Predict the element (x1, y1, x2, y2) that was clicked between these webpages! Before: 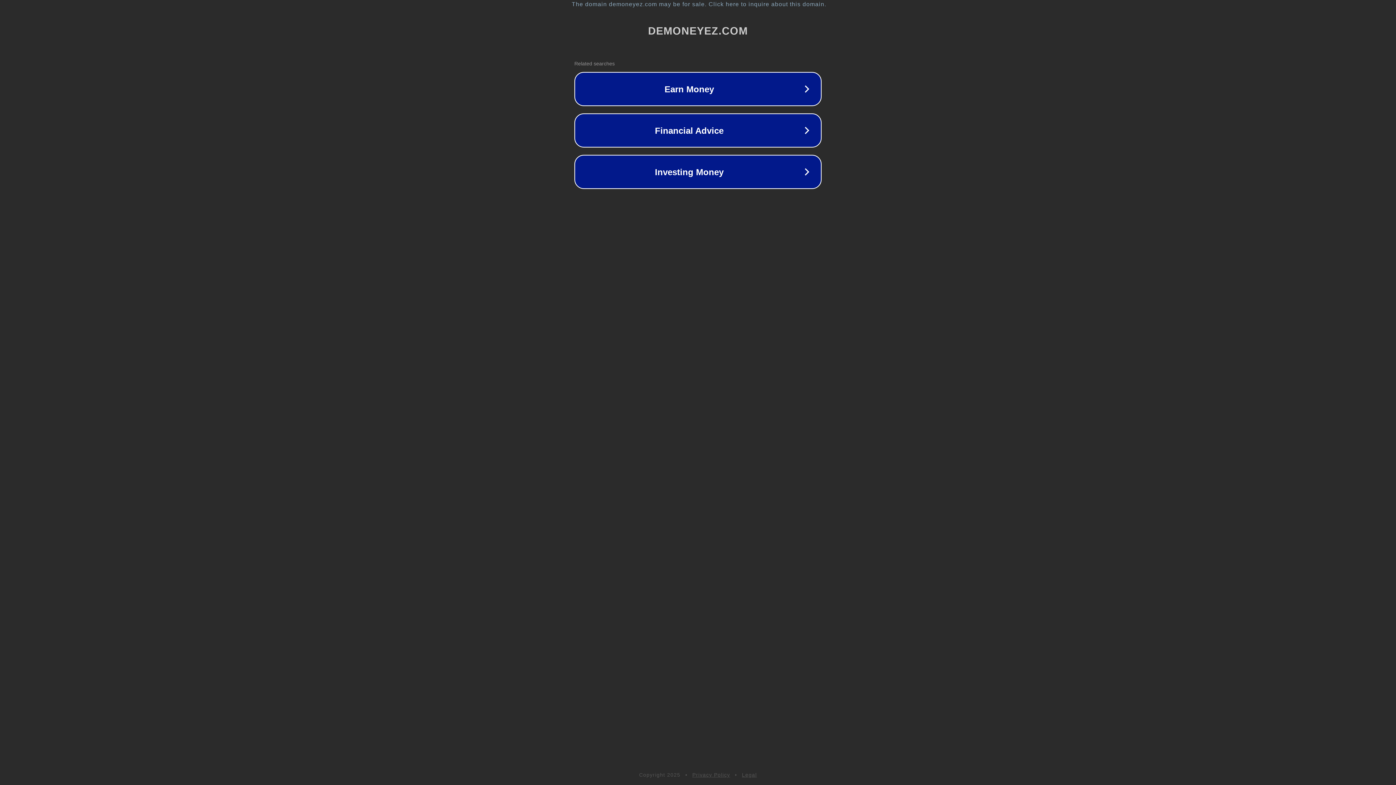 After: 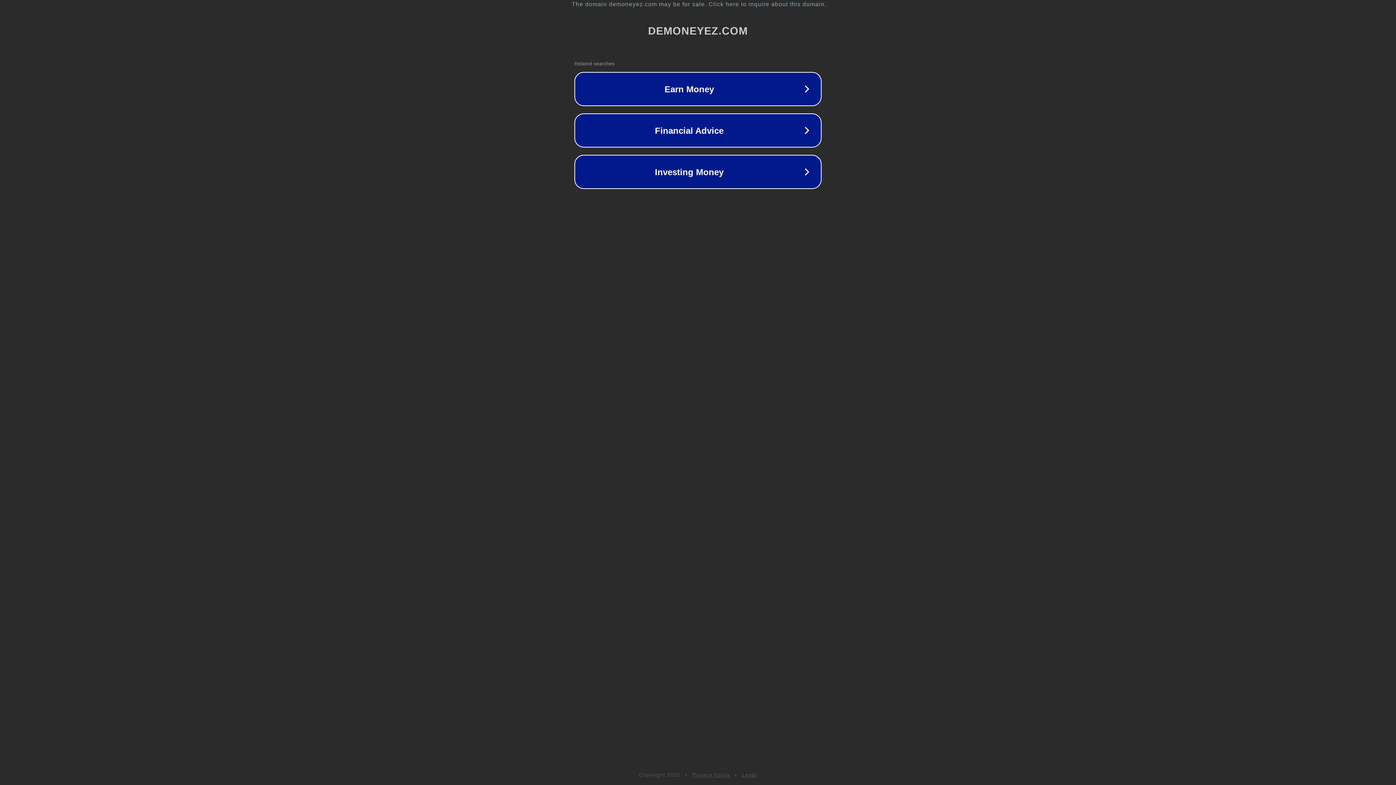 Action: bbox: (742, 772, 757, 778) label: Legal